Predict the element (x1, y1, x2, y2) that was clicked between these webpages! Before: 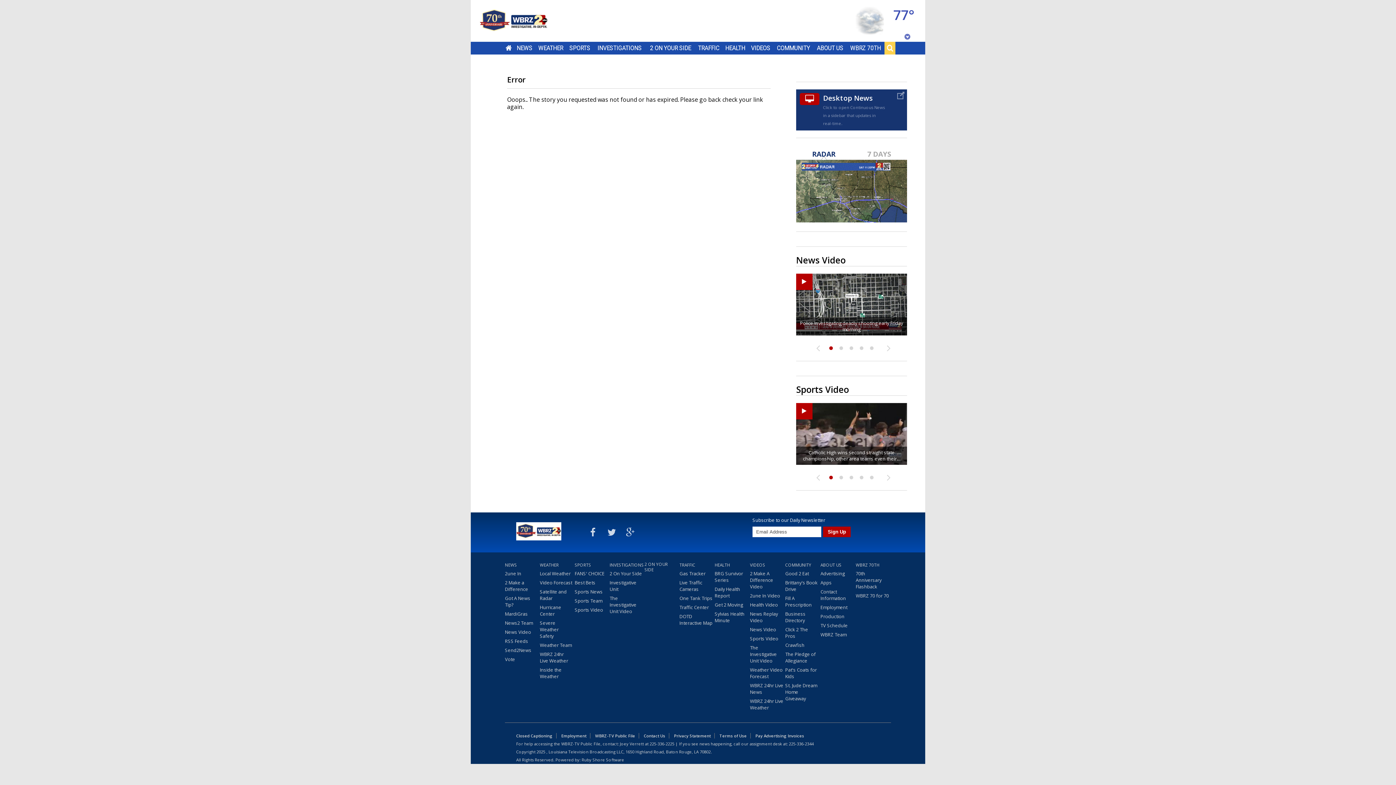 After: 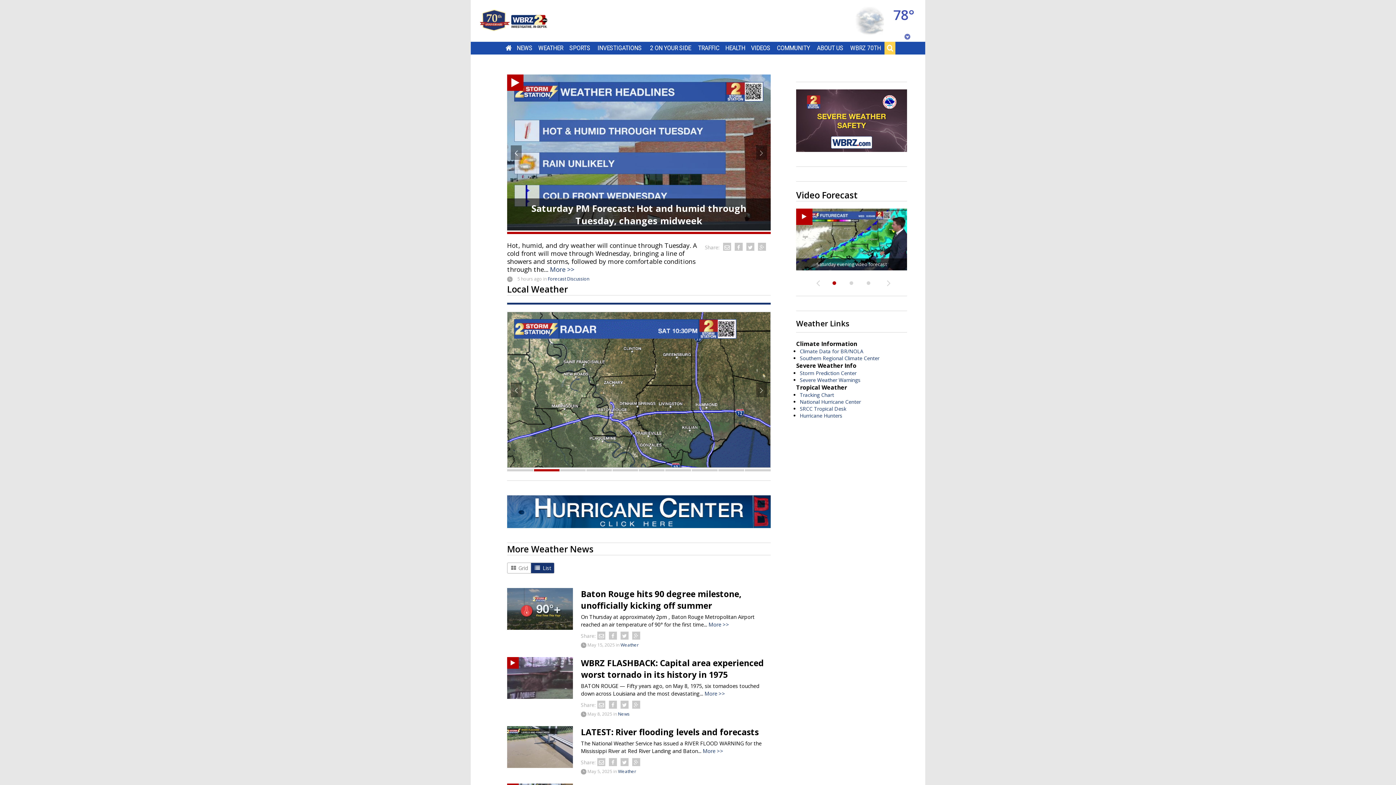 Action: label: Local Weather bbox: (540, 570, 570, 579)